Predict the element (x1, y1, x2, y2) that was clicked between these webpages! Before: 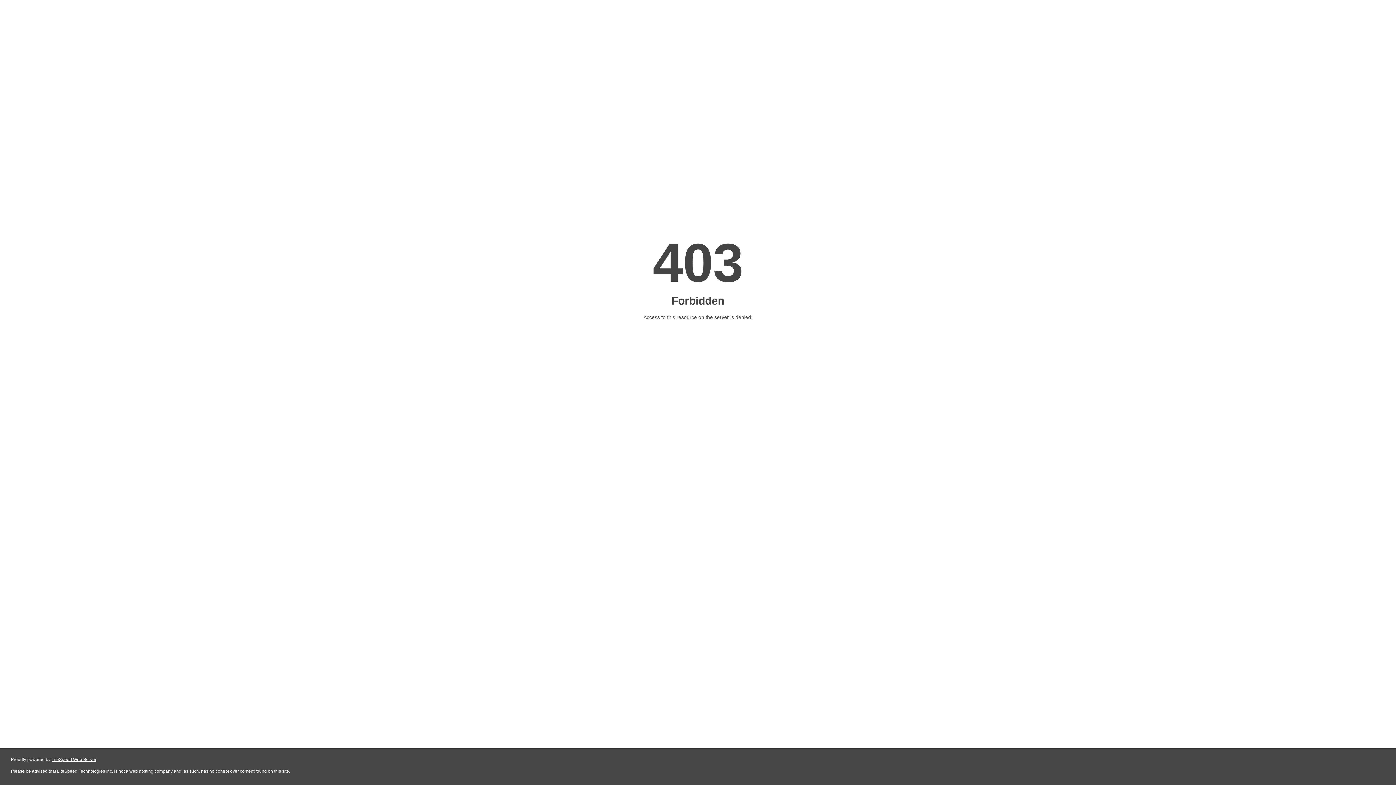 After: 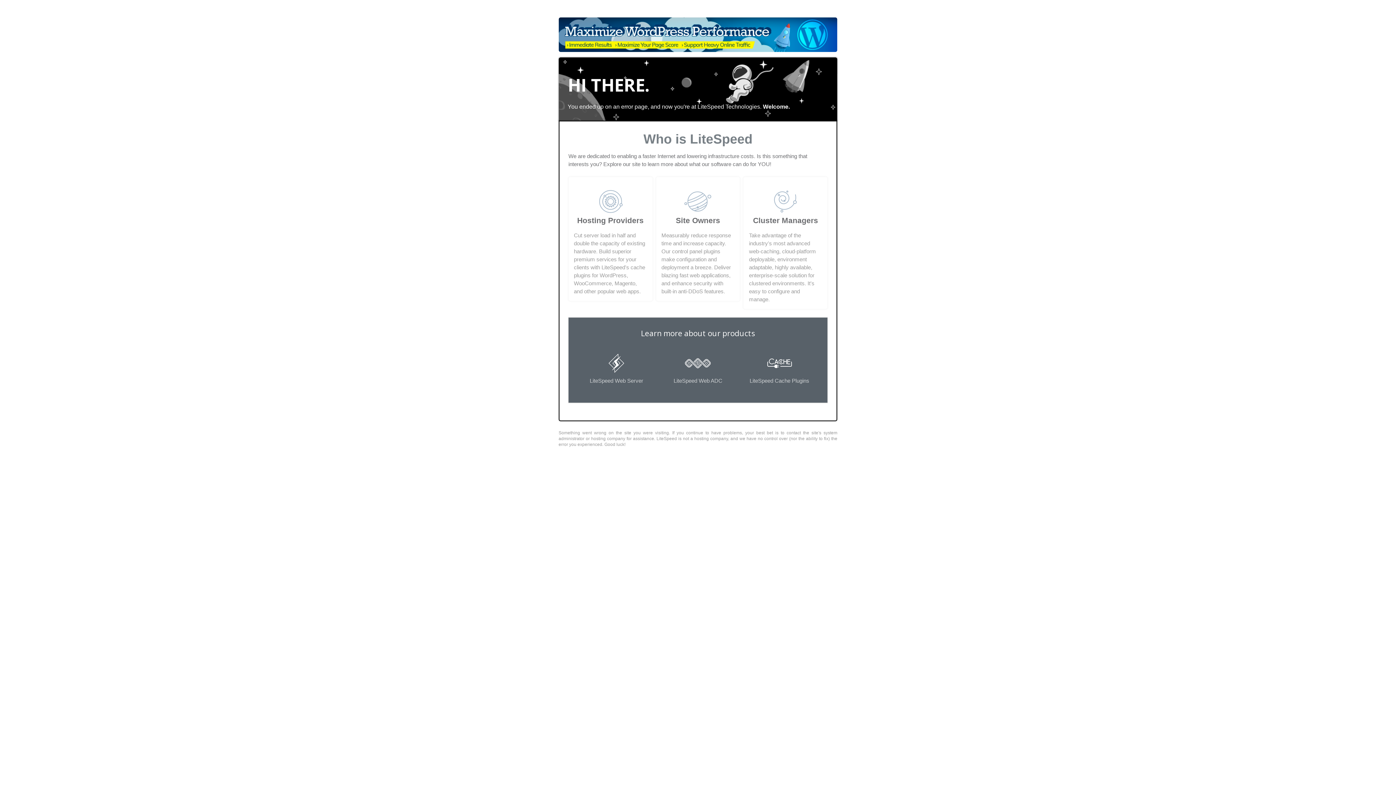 Action: bbox: (51, 757, 96, 762) label: LiteSpeed Web Server